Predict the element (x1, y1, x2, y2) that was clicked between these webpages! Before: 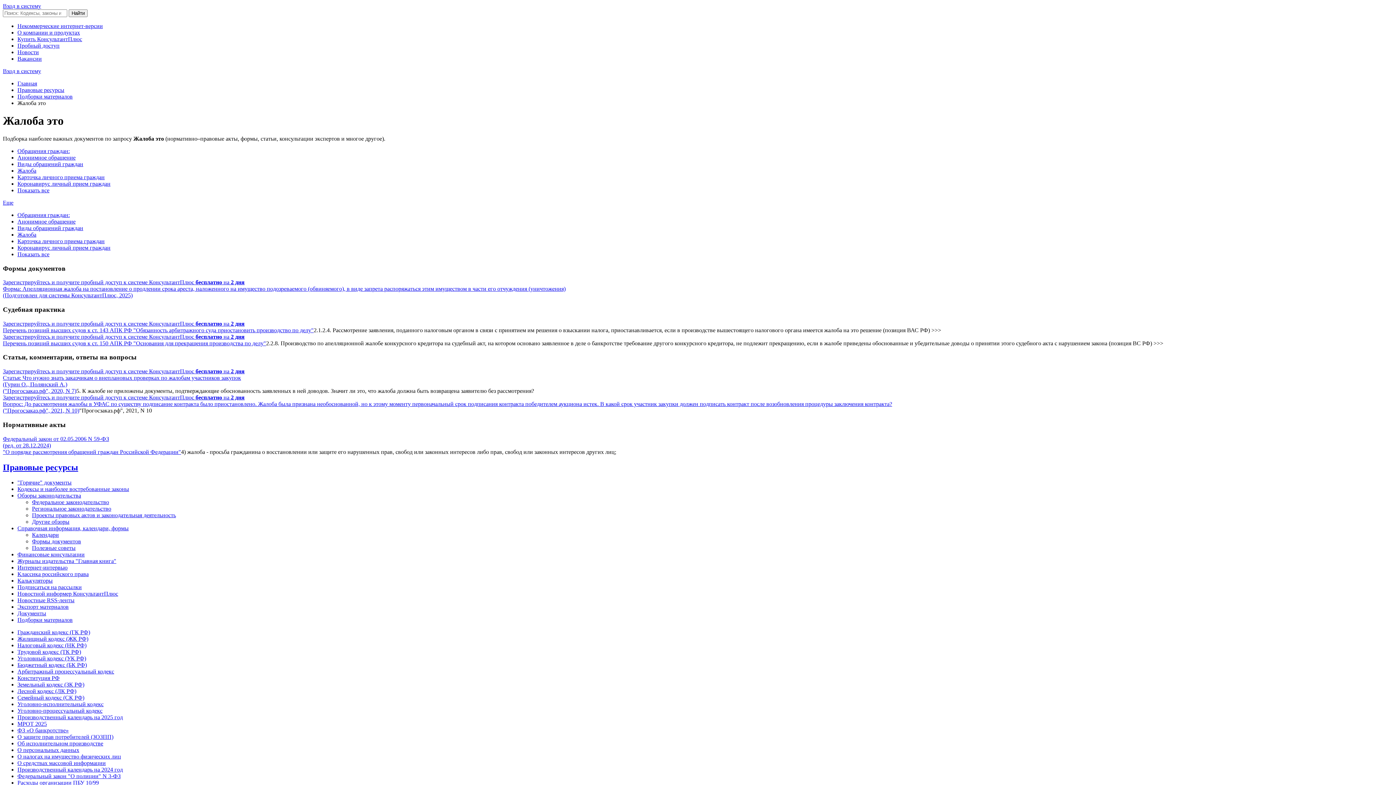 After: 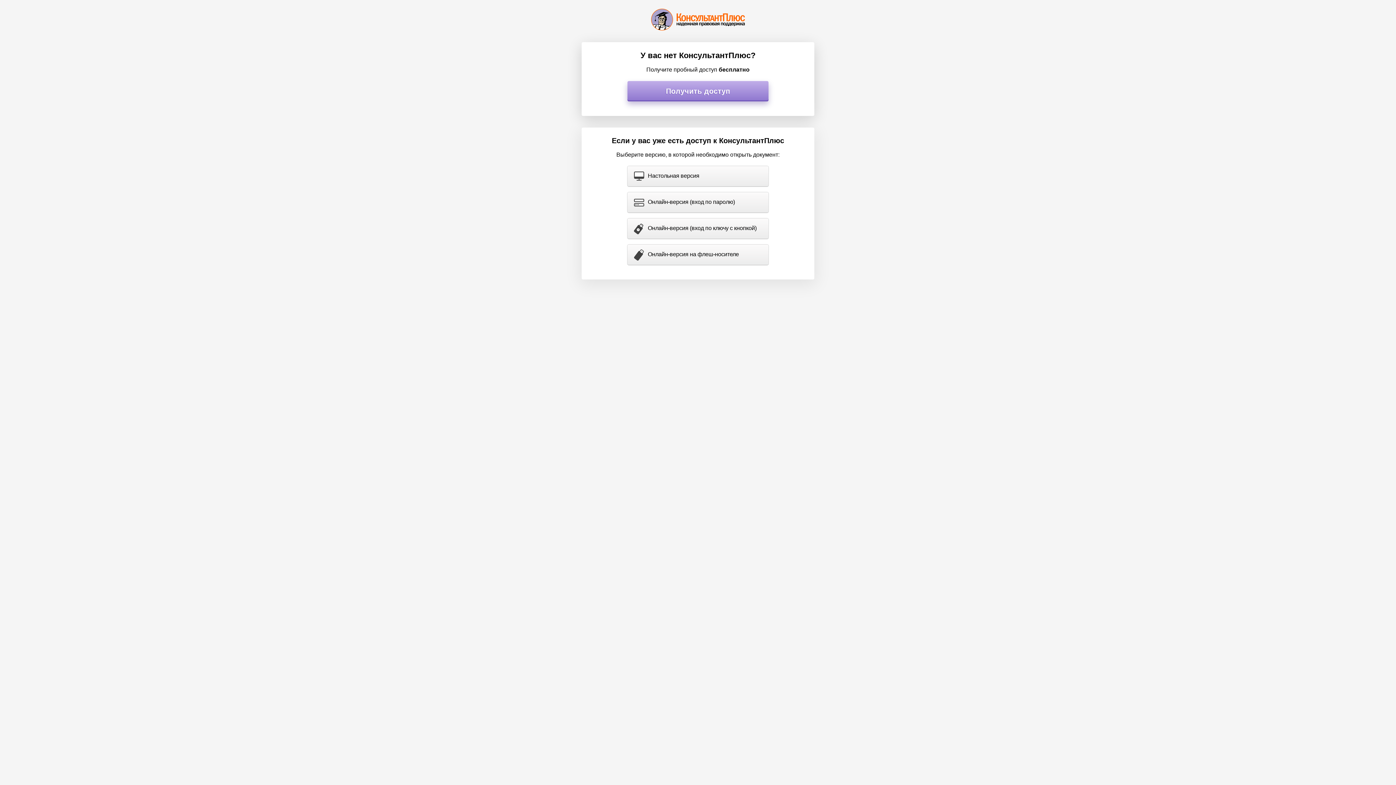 Action: bbox: (2, 327, 313, 333) label: Перечень позиций высших судов к ст. 143 АПК РФ "Обязанность арбитражного суда приостановить производство по делу"